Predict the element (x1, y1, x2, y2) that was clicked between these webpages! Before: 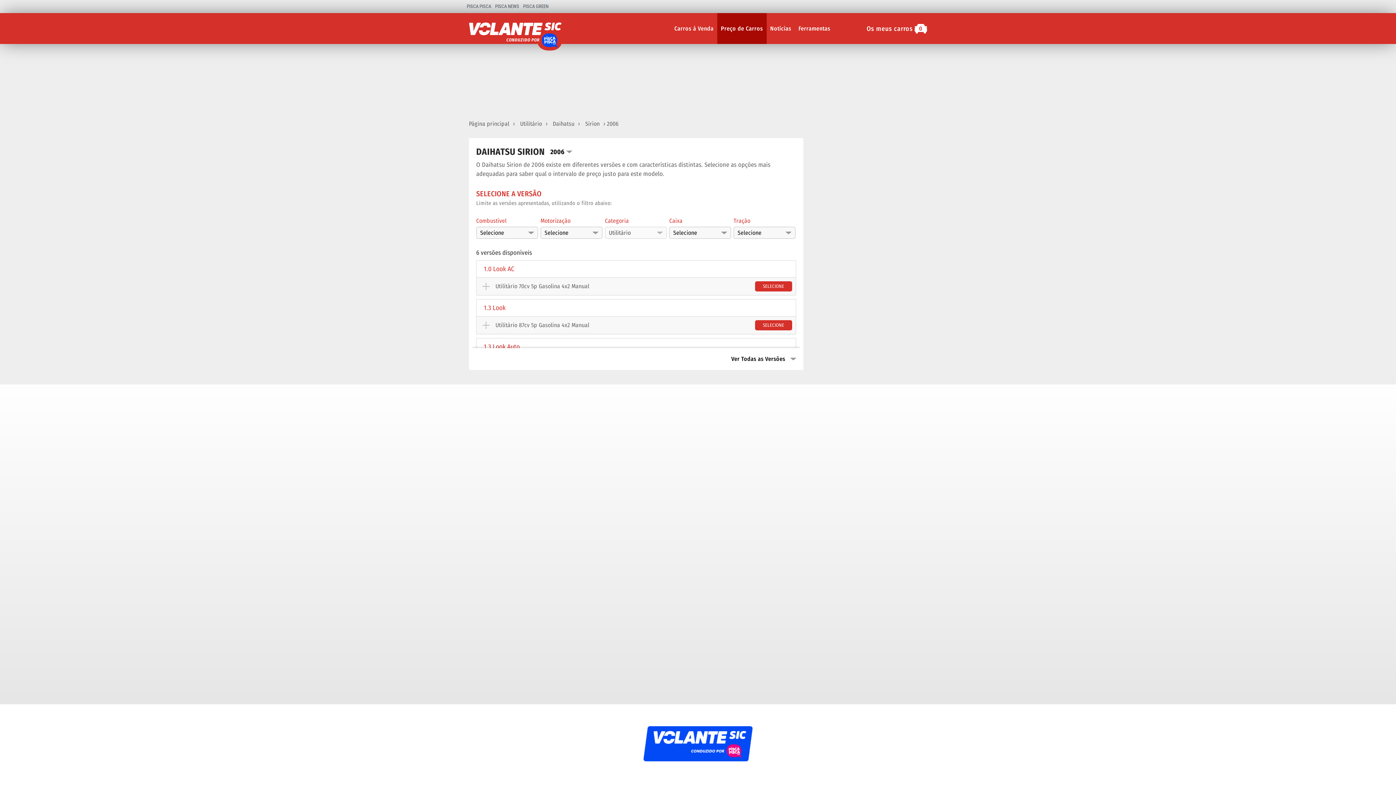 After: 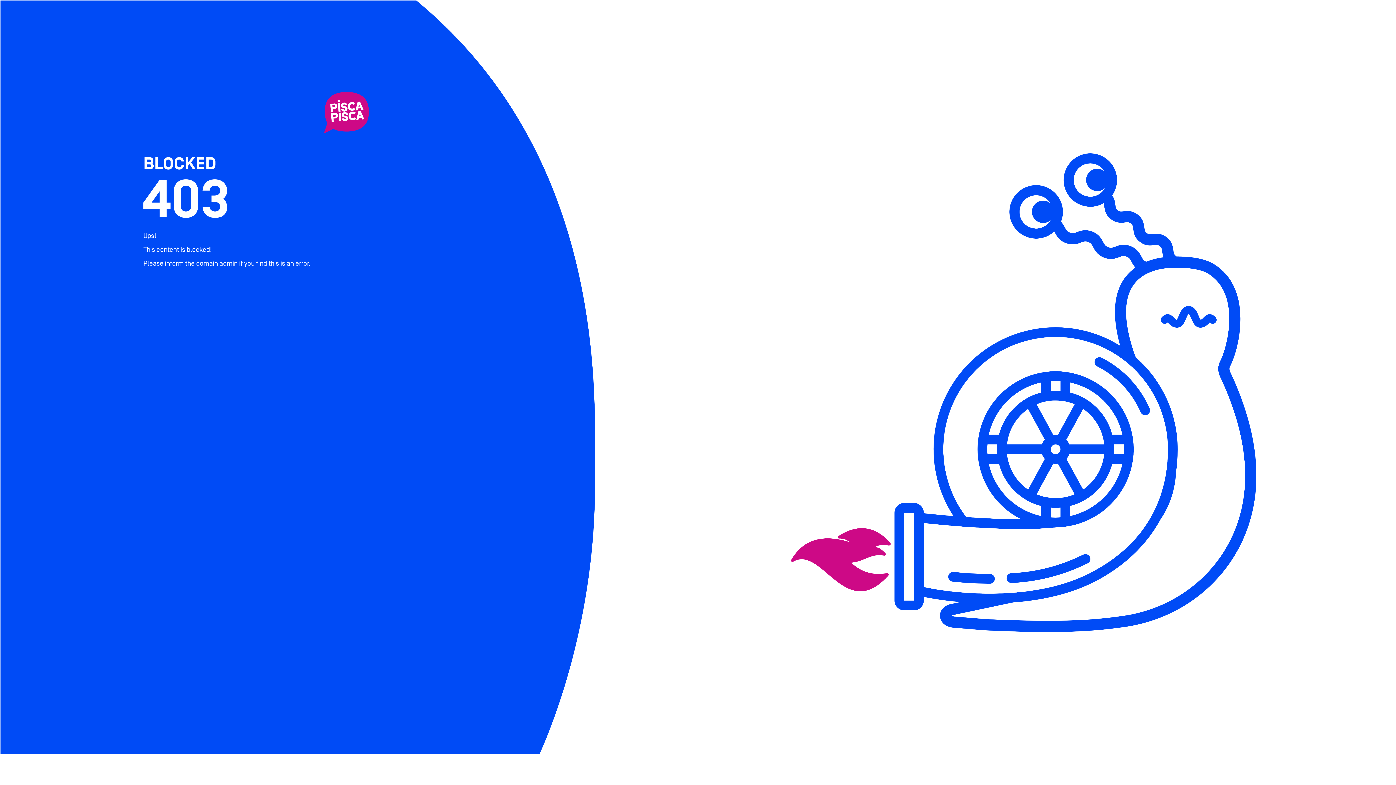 Action: label: PISCA NEWS bbox: (495, 3, 519, 9)